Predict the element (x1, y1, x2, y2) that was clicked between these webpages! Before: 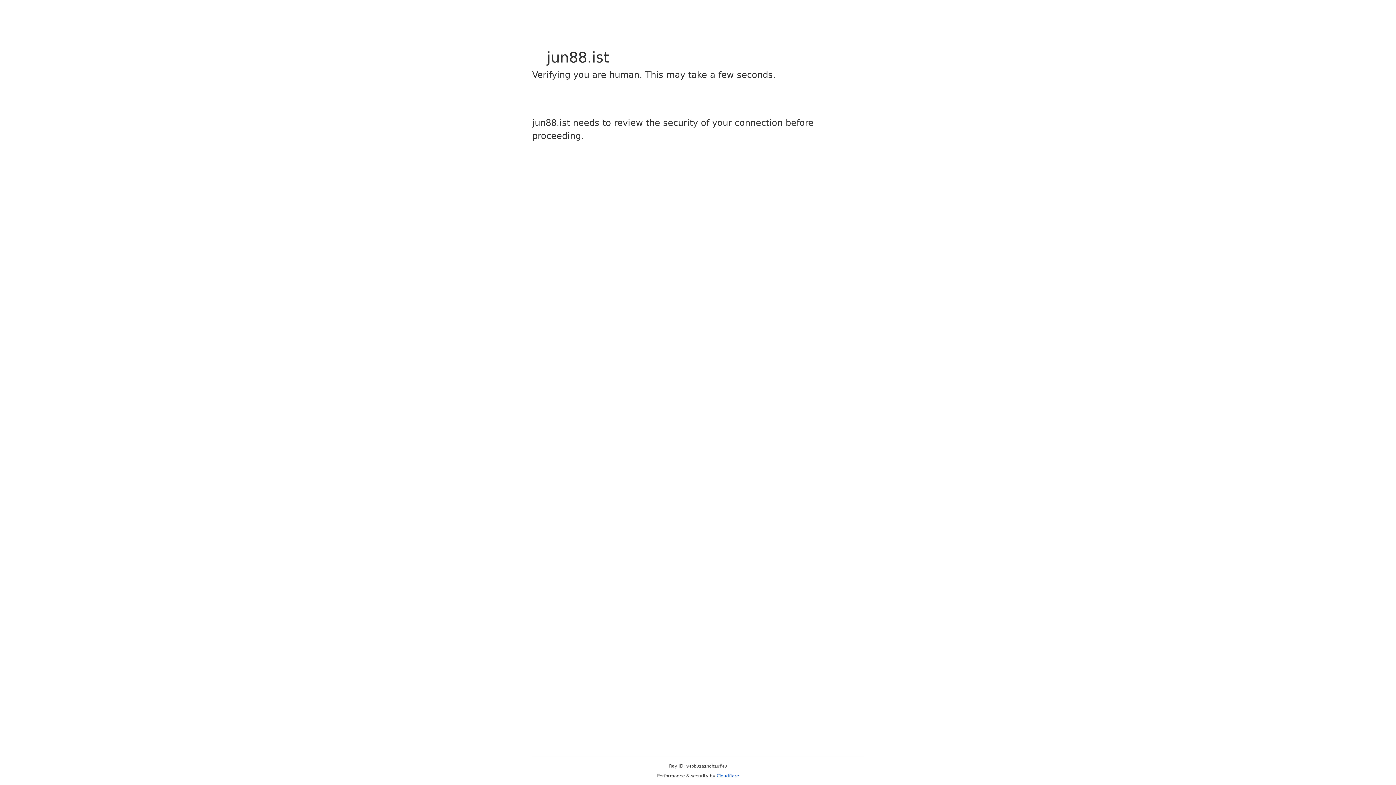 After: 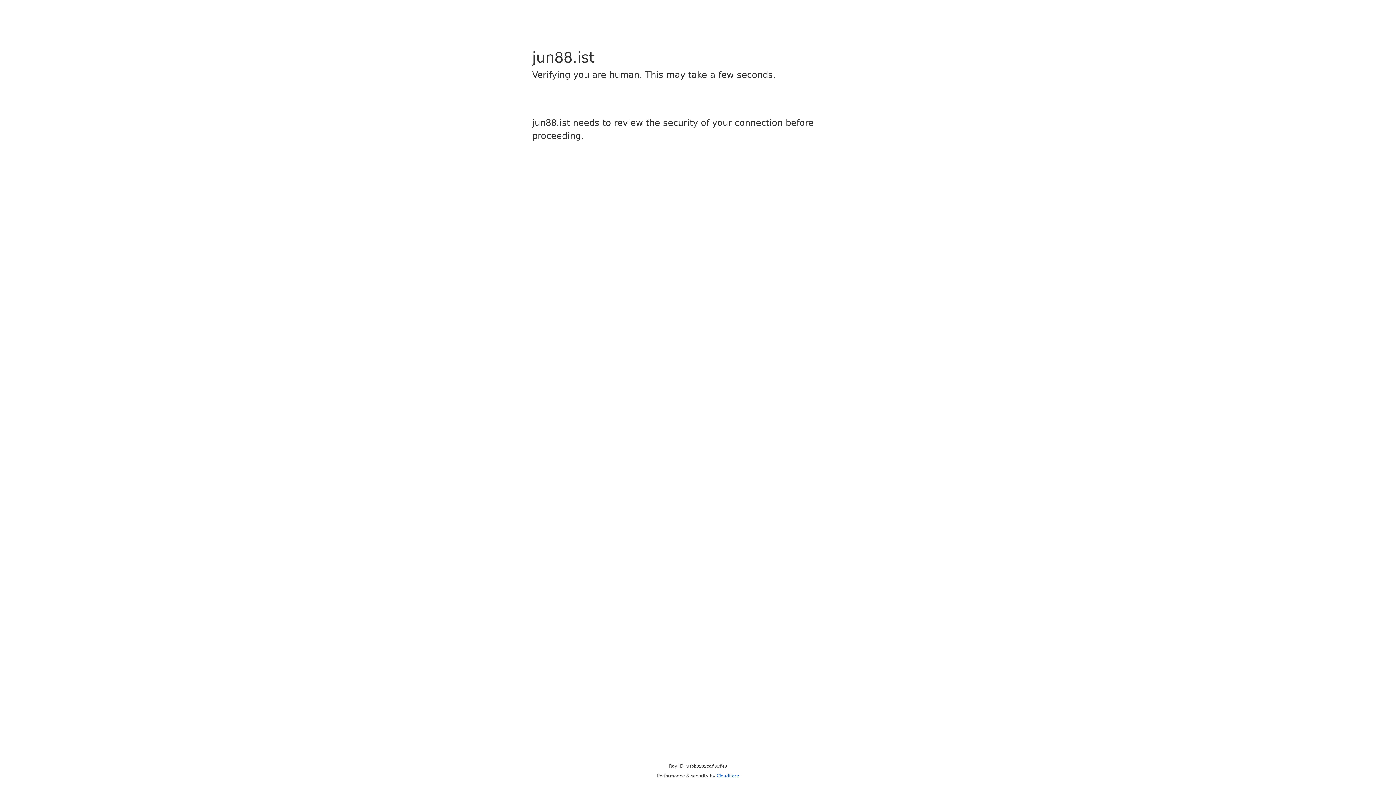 Action: bbox: (716, 773, 739, 778) label: Cloudflare